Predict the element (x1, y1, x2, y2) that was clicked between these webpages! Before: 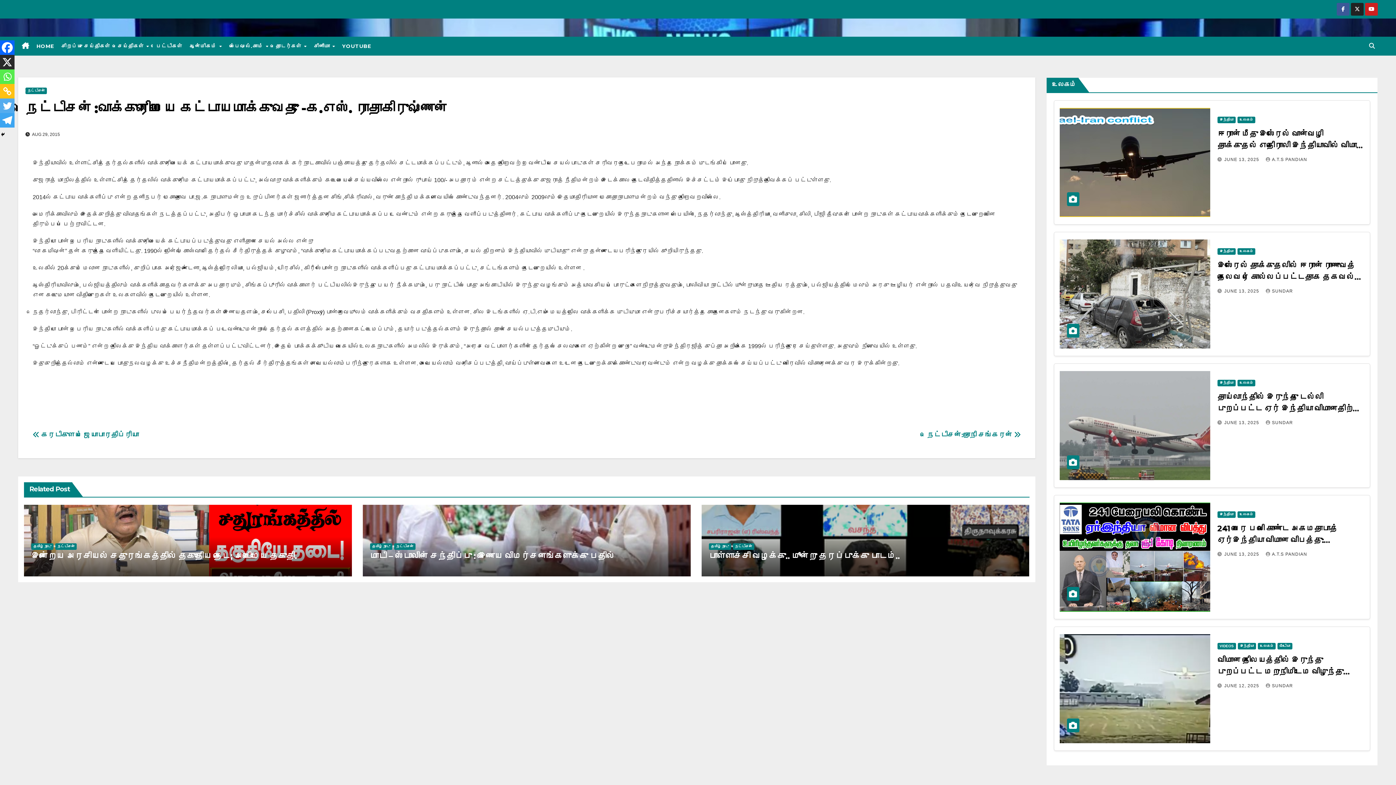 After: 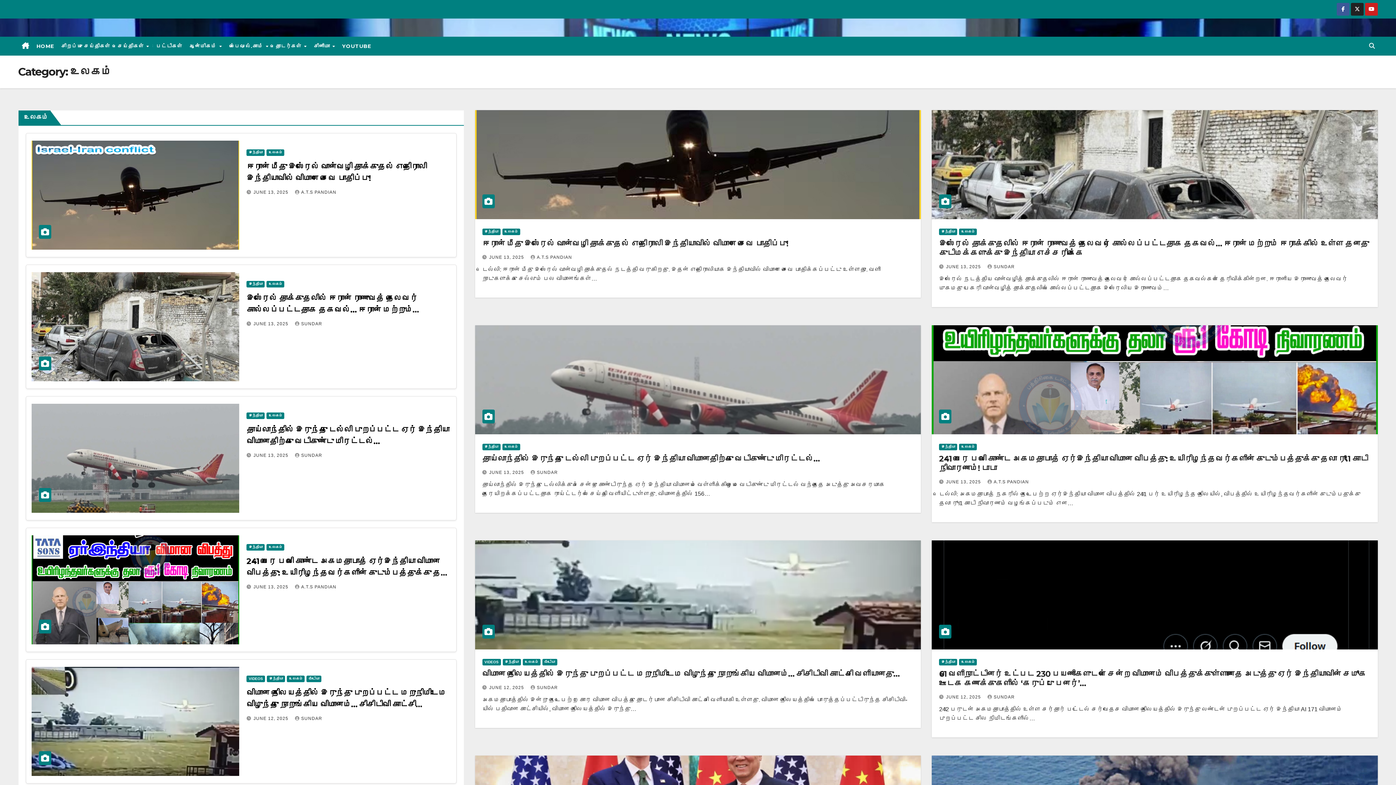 Action: label: உலகம் bbox: (1258, 643, 1275, 649)